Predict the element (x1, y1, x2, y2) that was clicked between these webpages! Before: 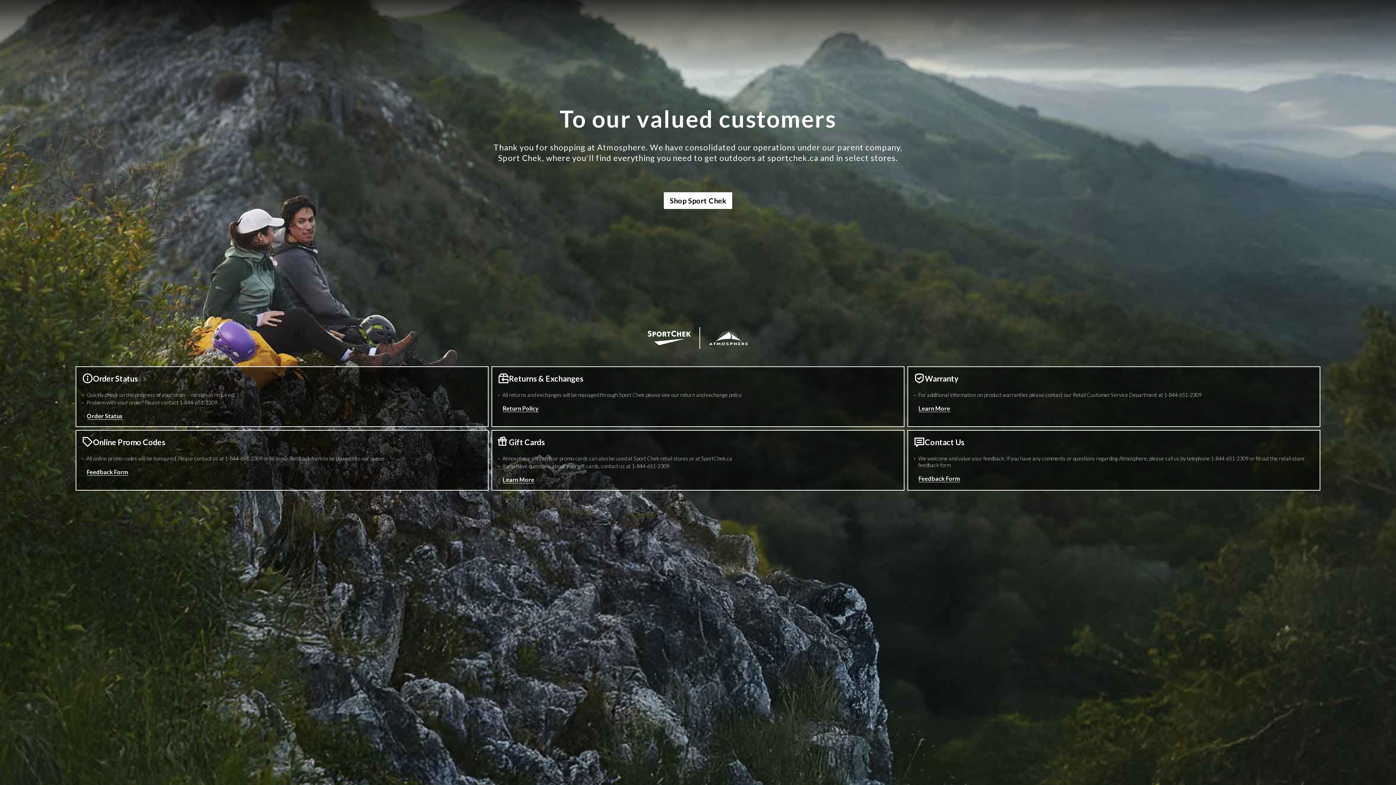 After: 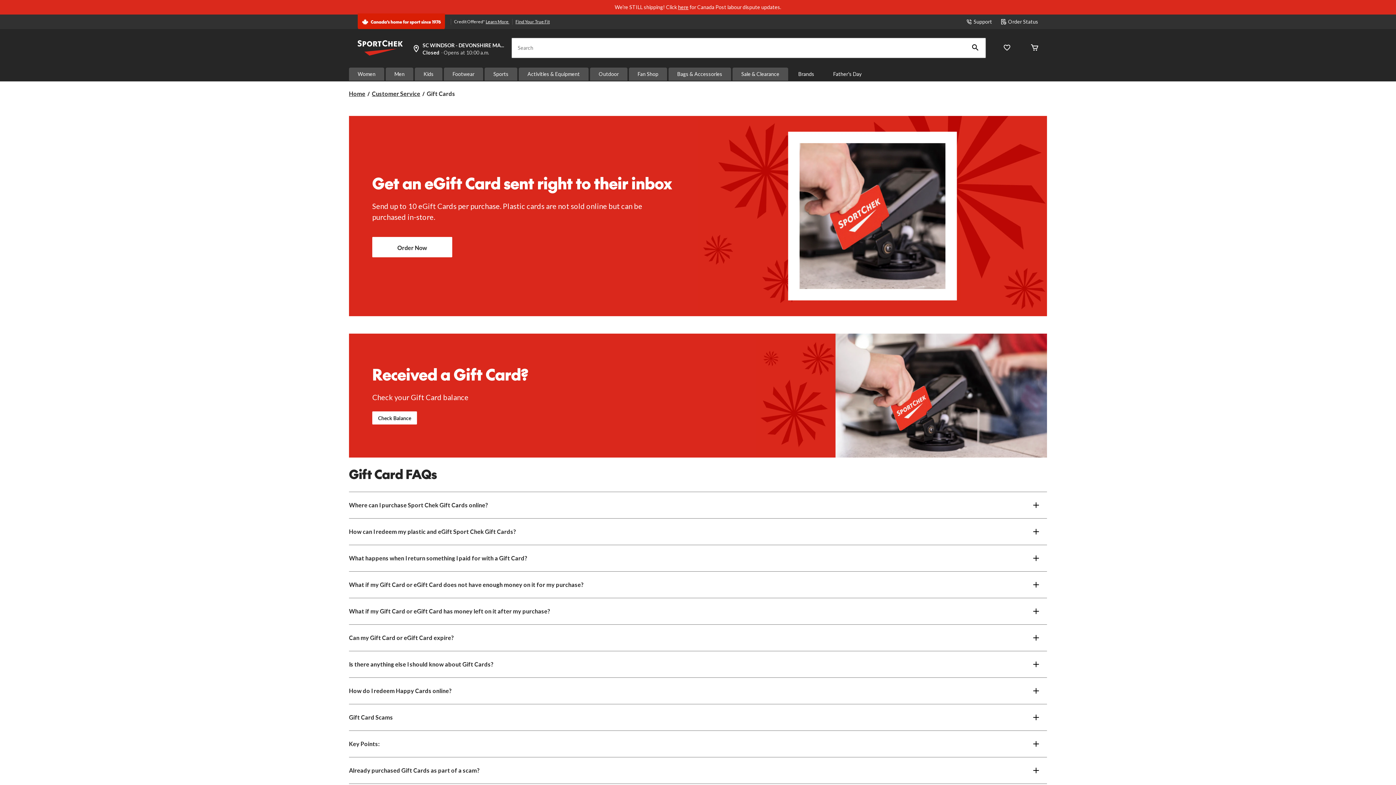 Action: bbox: (502, 476, 534, 483) label: Learn More